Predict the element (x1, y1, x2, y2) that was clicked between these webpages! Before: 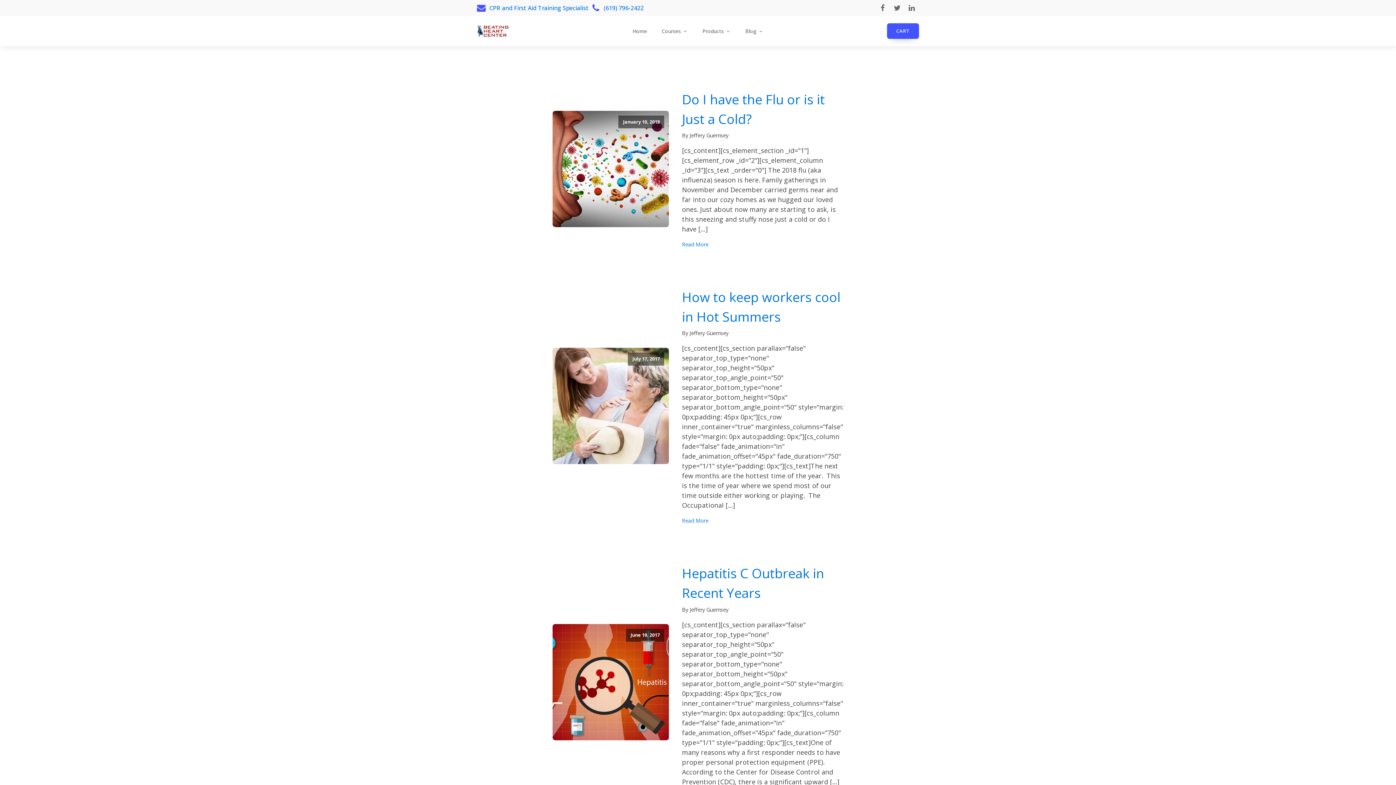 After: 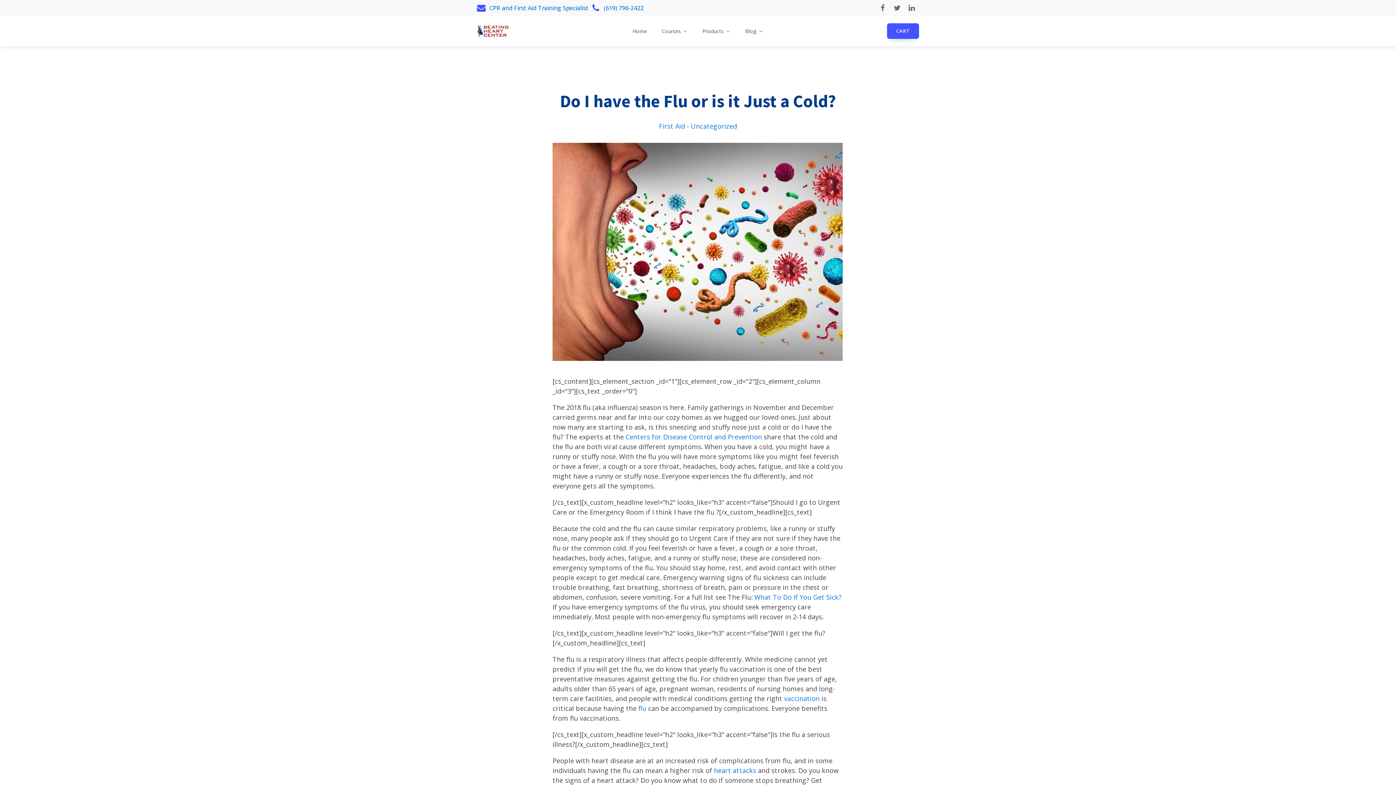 Action: label: Do I have the Flu or is it Just a Cold? bbox: (682, 89, 843, 129)